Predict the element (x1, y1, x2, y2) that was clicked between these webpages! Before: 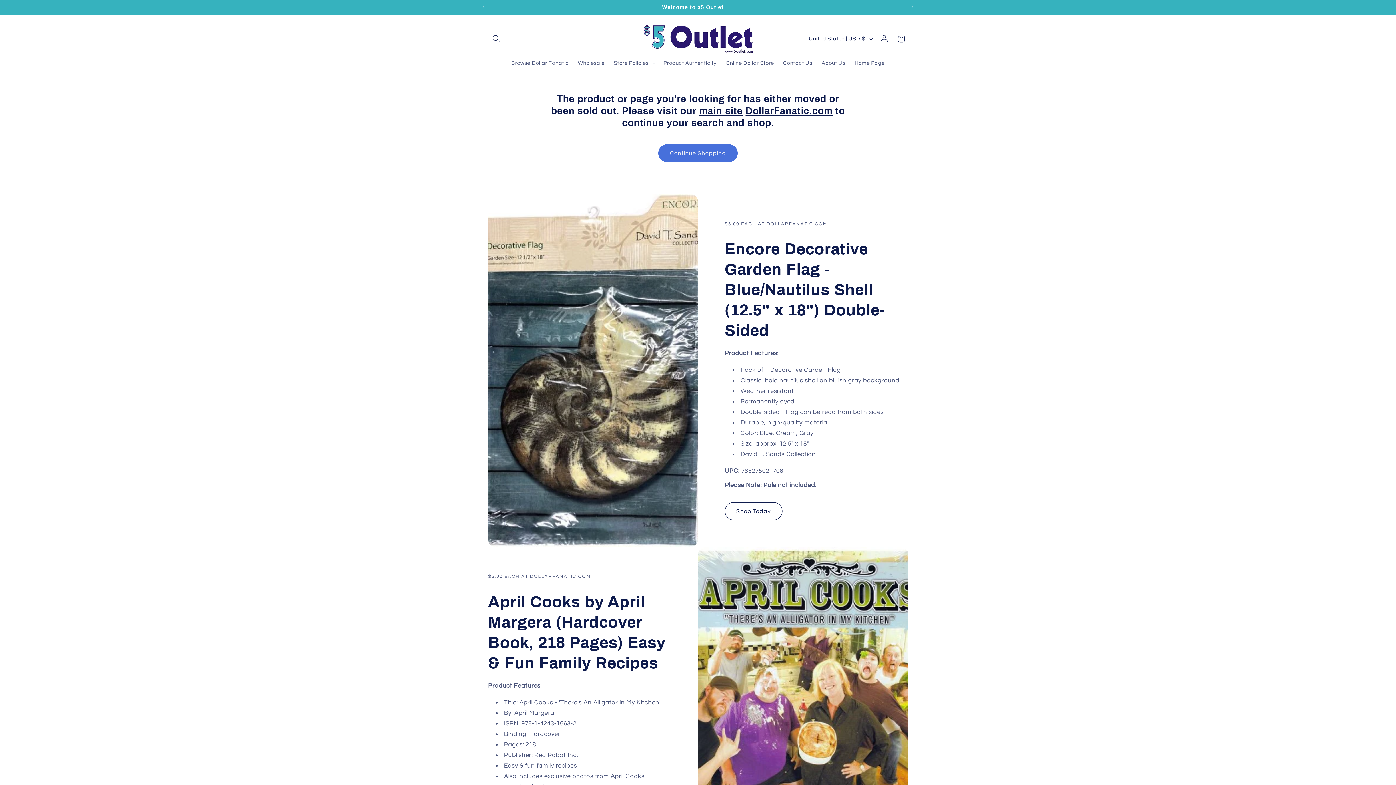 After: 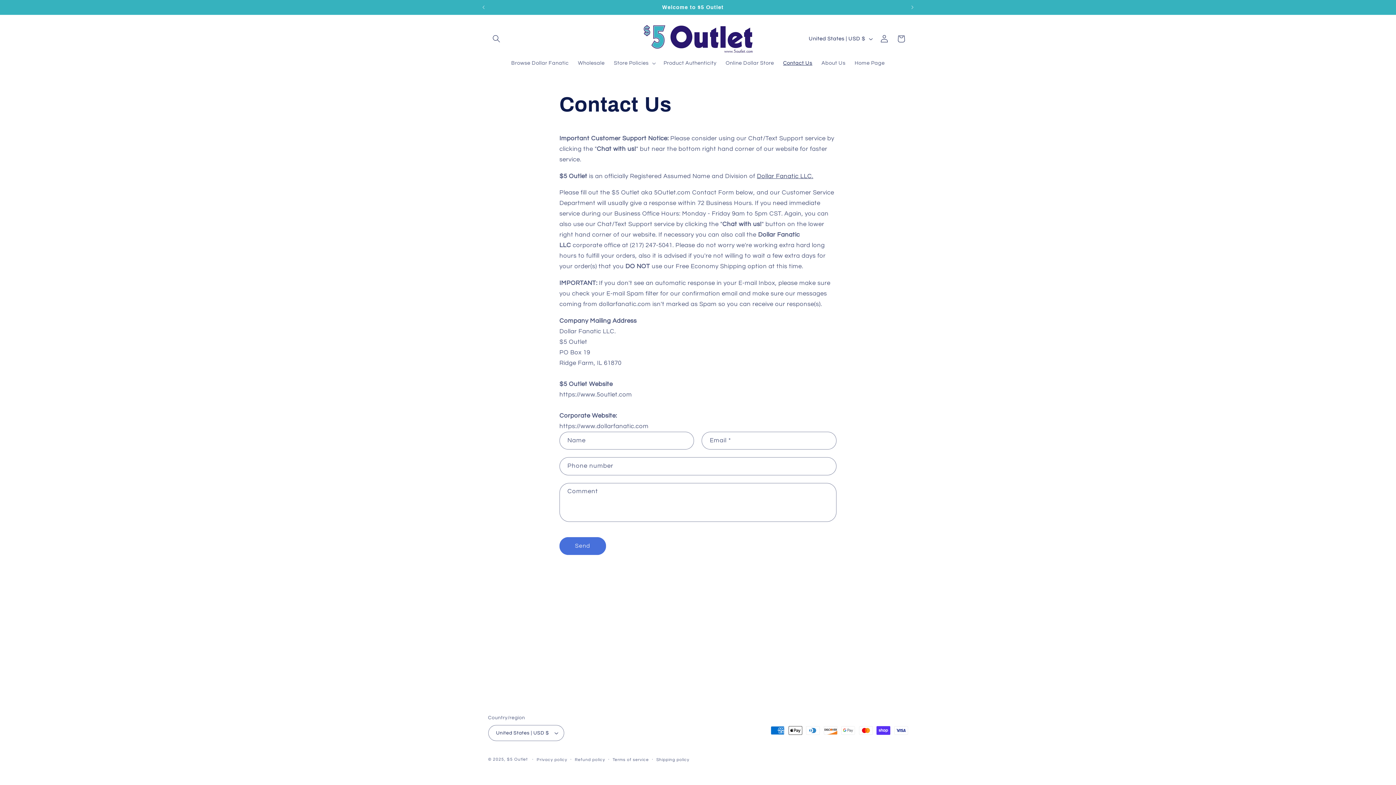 Action: bbox: (778, 55, 817, 71) label: Contact Us